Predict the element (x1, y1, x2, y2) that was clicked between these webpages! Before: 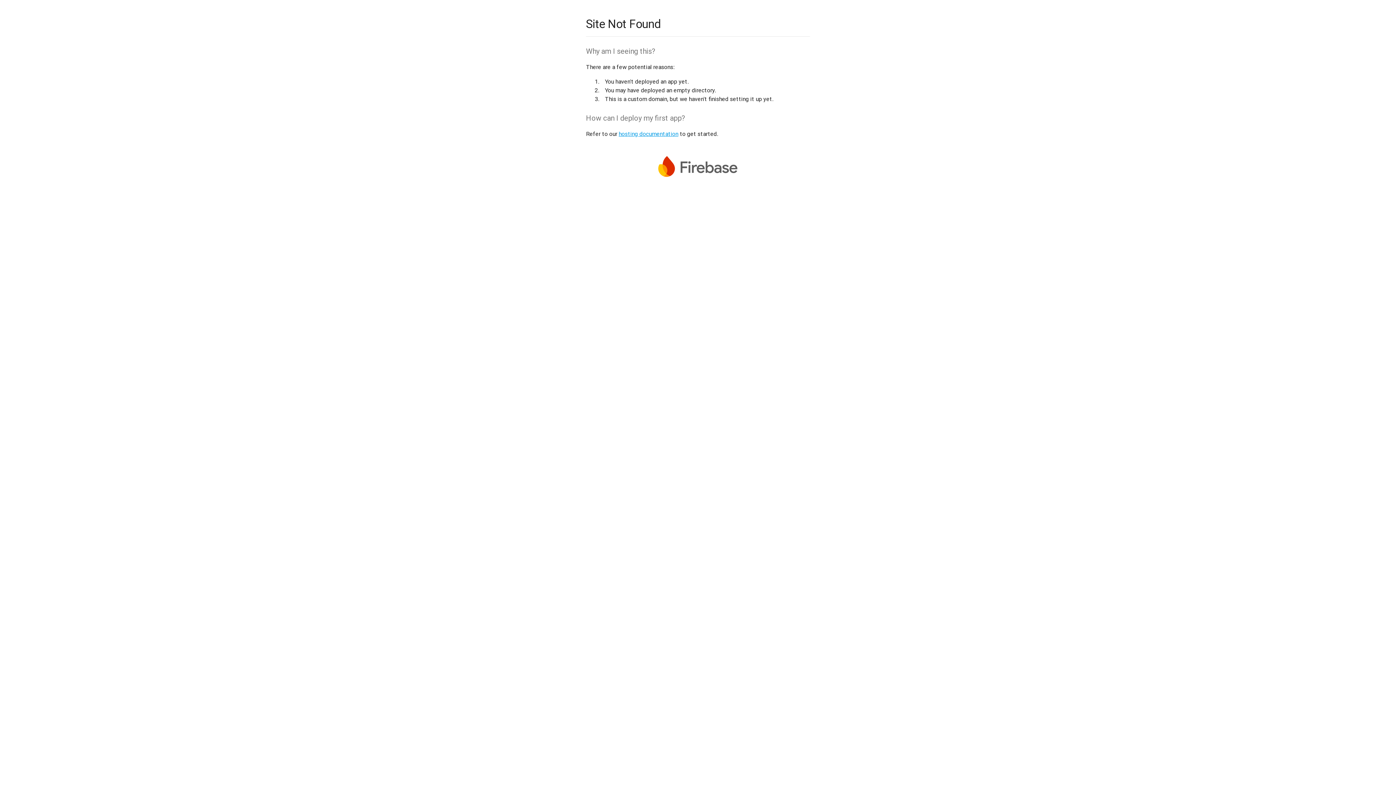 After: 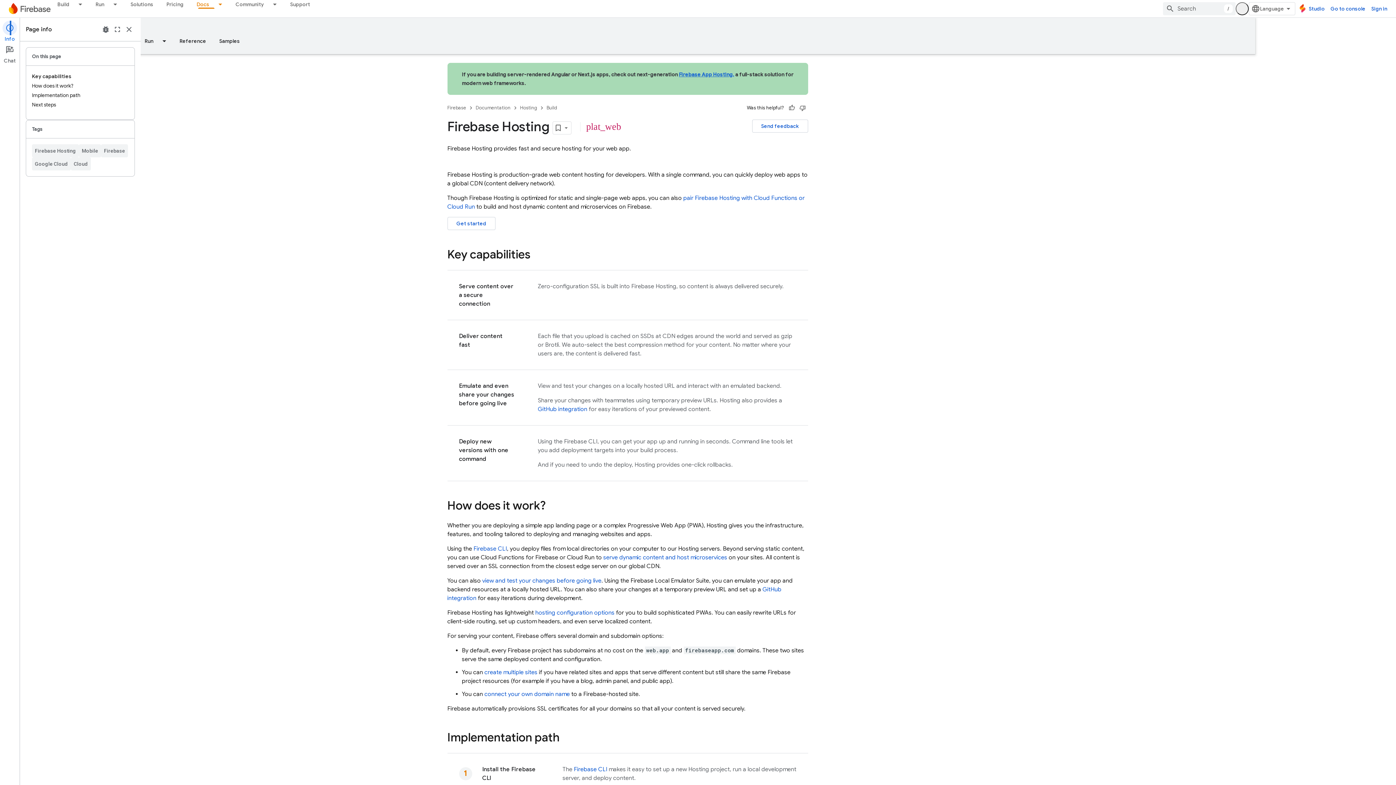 Action: label: hosting documentation bbox: (618, 130, 678, 137)